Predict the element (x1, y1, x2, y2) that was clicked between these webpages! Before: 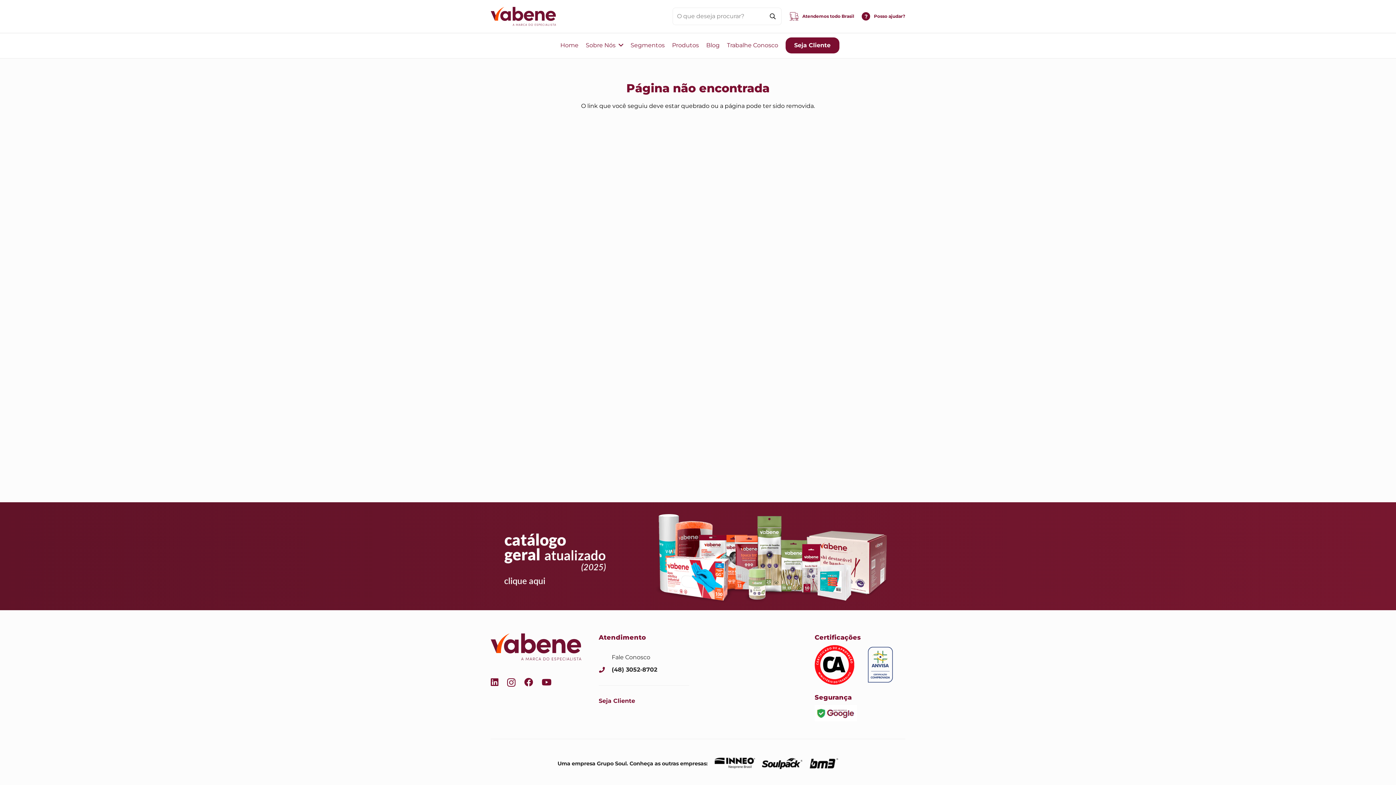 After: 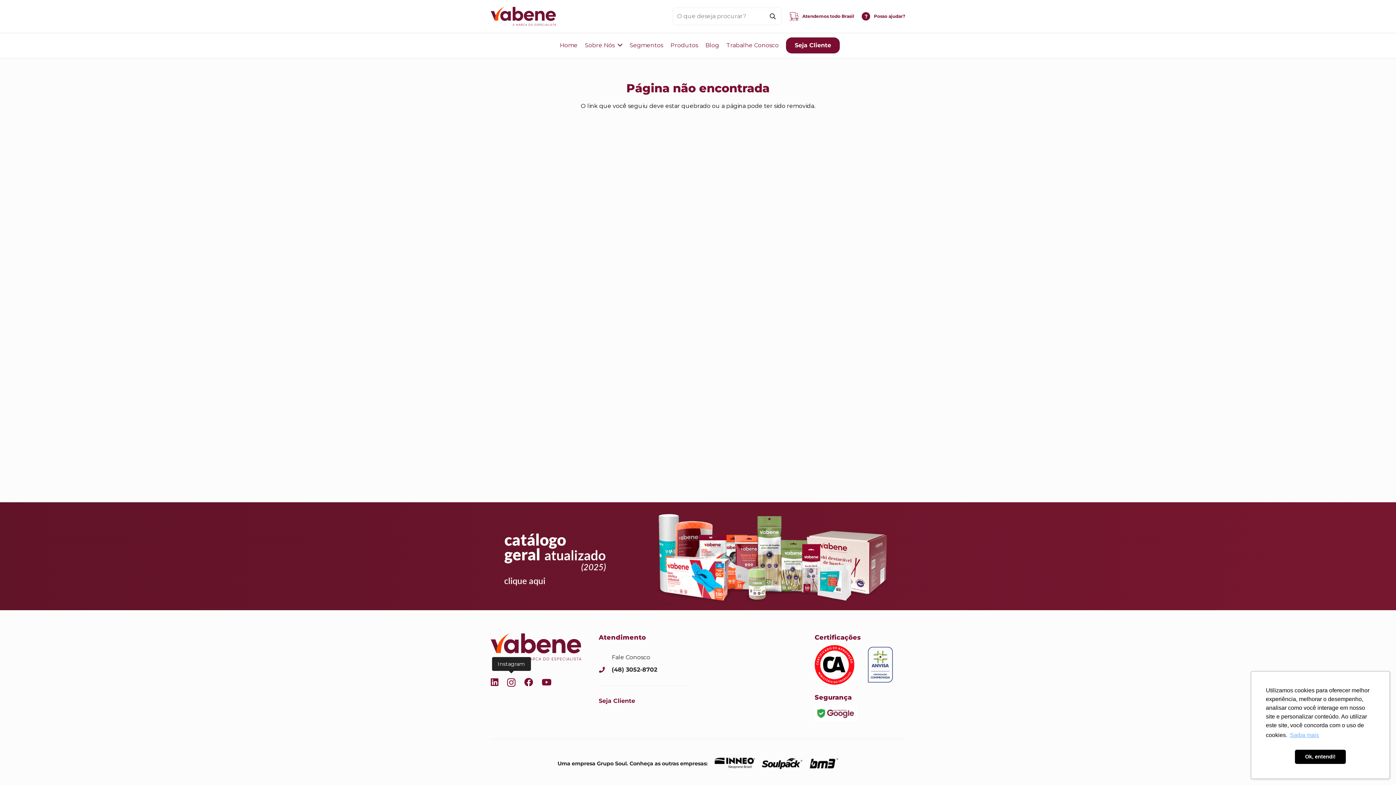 Action: bbox: (507, 678, 515, 687) label: Instagram